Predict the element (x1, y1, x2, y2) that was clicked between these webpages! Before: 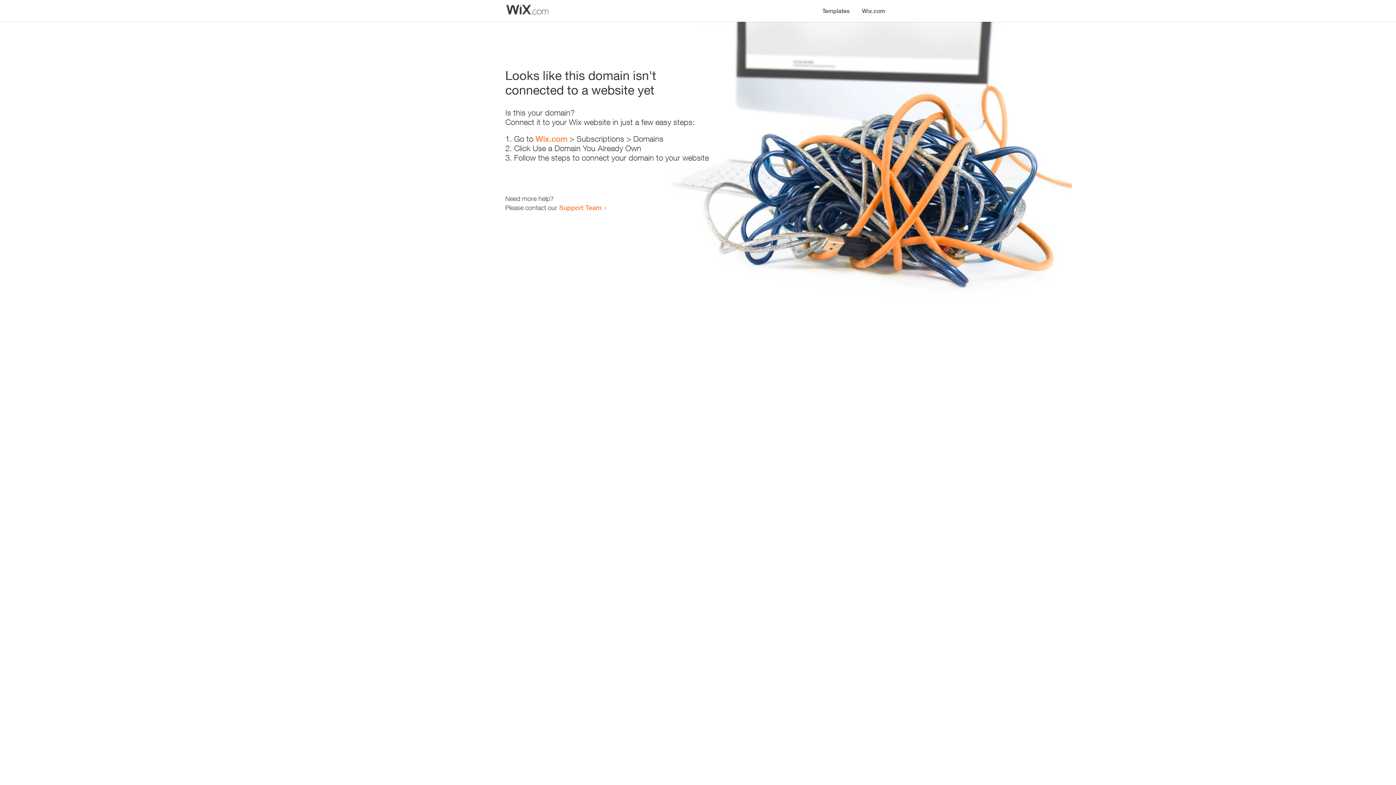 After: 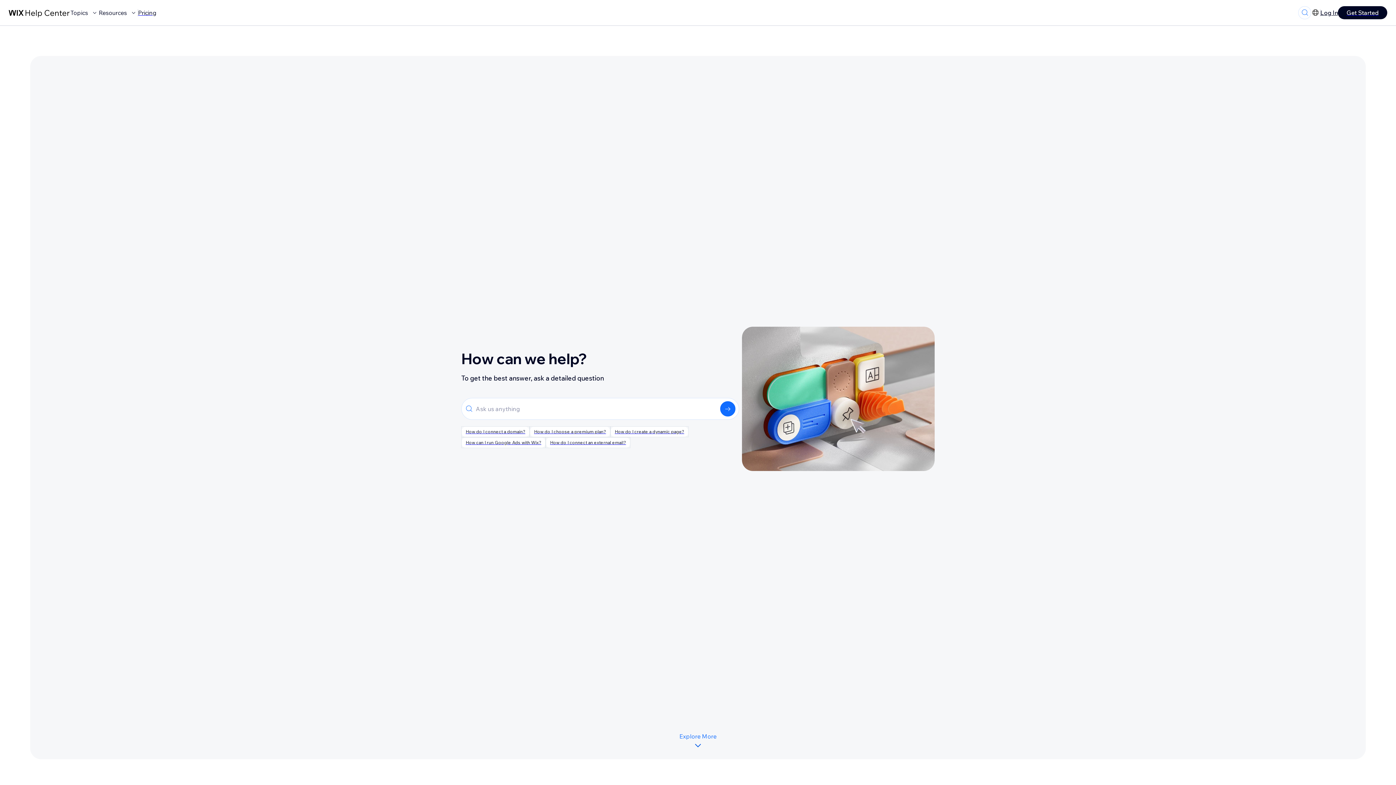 Action: label: Support Team bbox: (559, 203, 601, 211)